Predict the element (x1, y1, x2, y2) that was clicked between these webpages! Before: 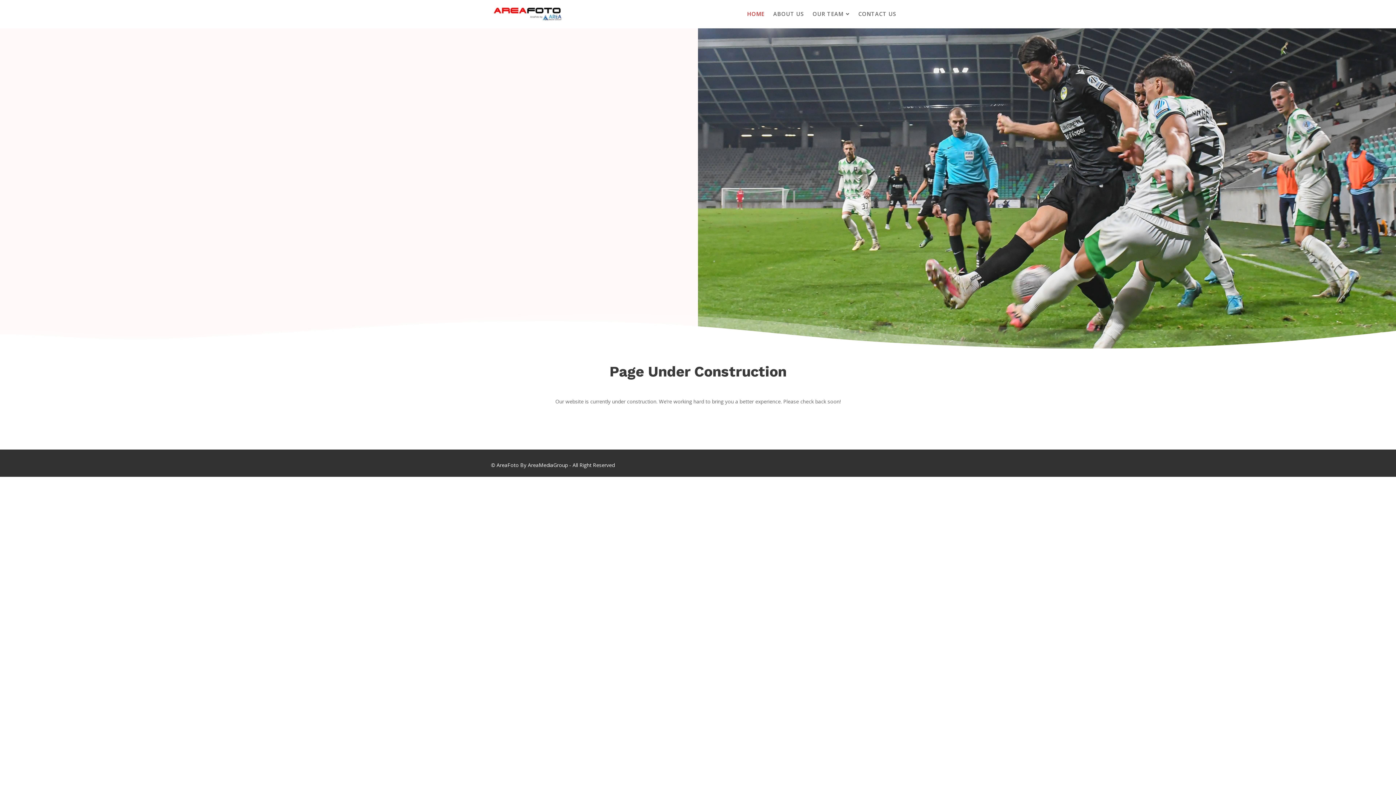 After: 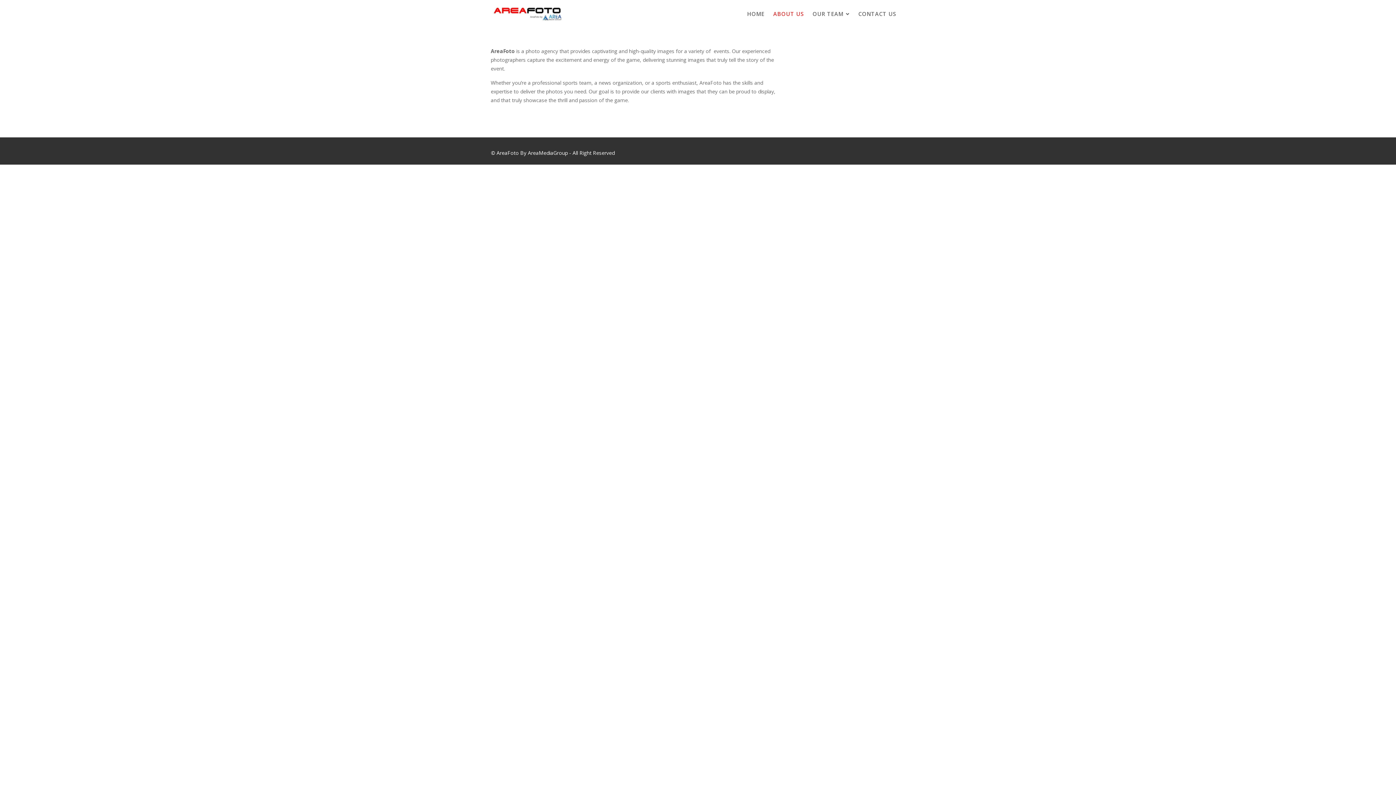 Action: label: ABOUT US bbox: (769, 0, 807, 27)